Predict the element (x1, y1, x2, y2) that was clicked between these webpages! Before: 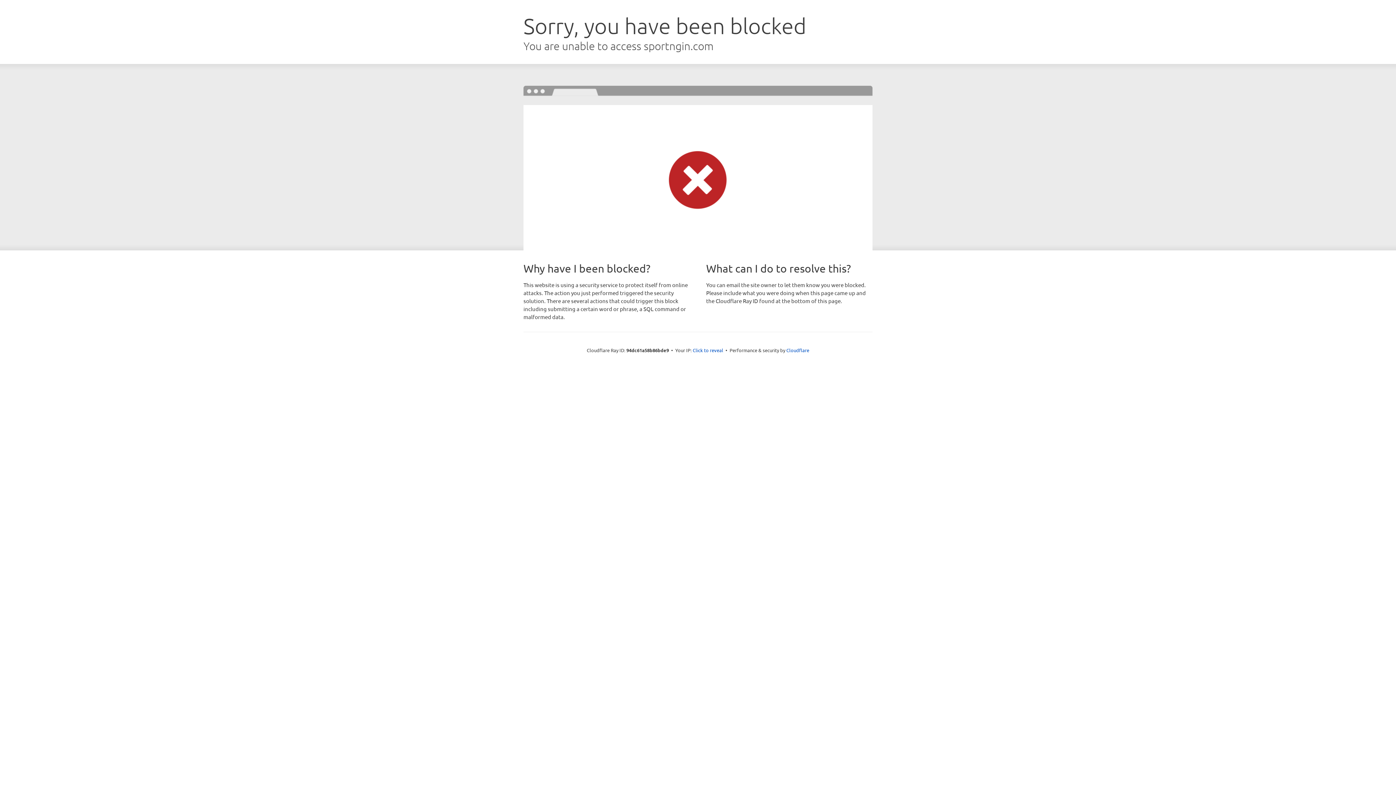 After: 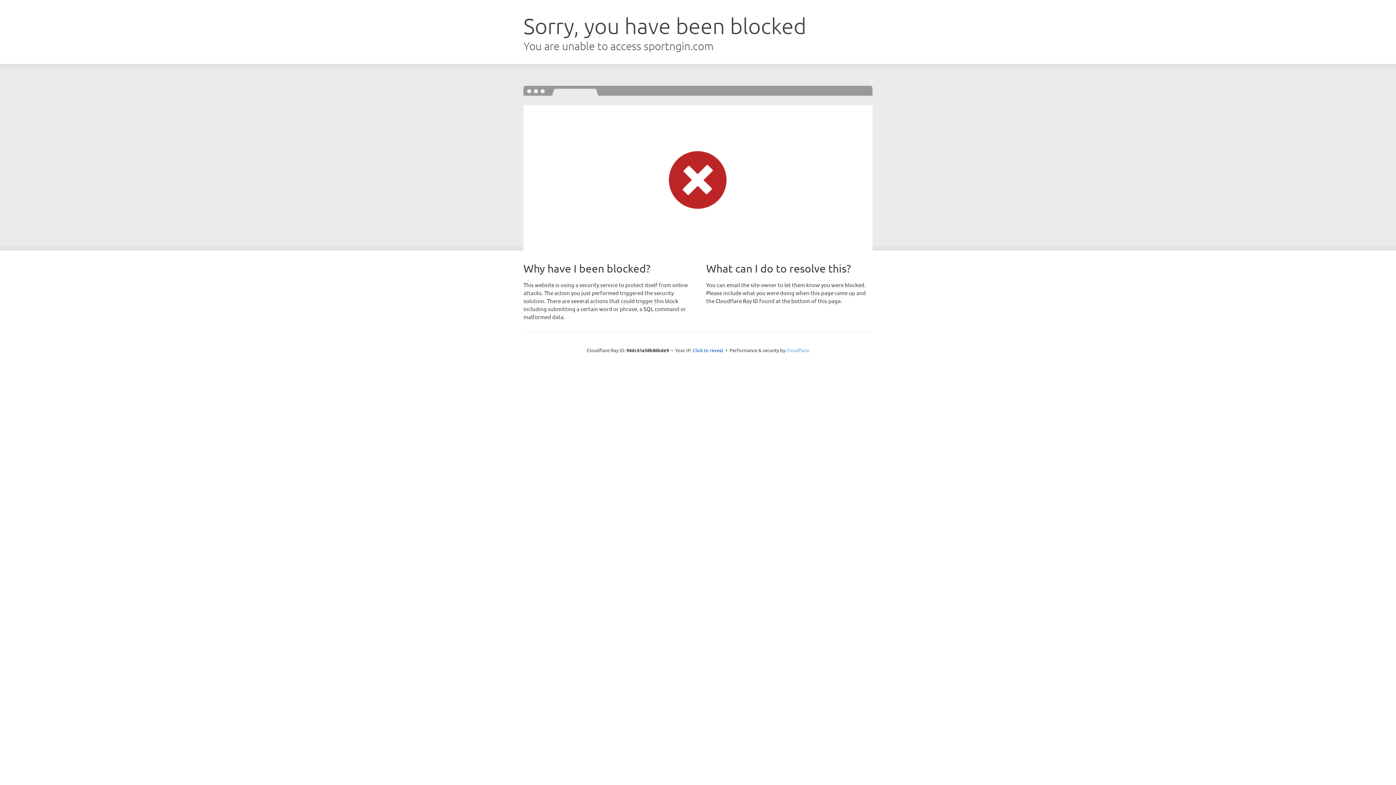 Action: label: Cloudflare bbox: (786, 347, 809, 353)